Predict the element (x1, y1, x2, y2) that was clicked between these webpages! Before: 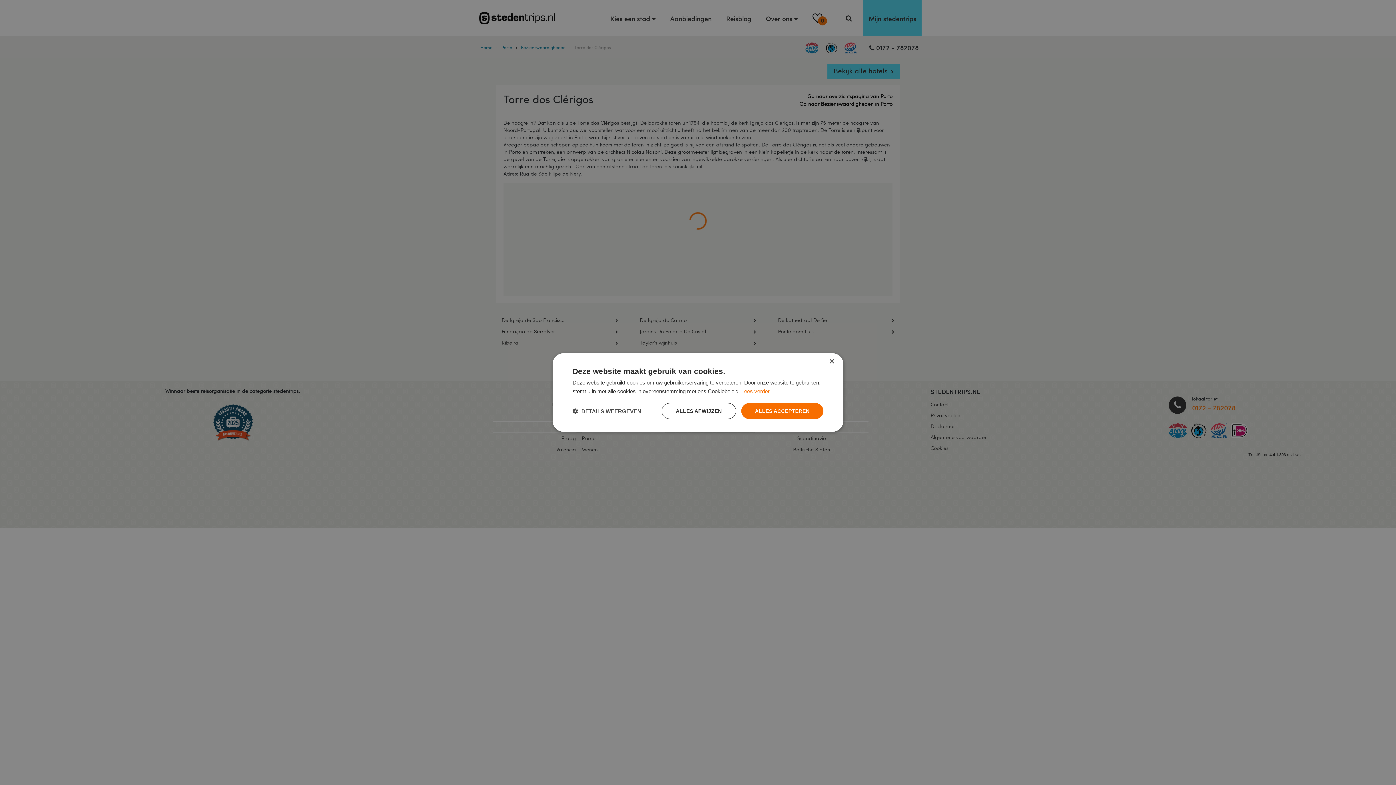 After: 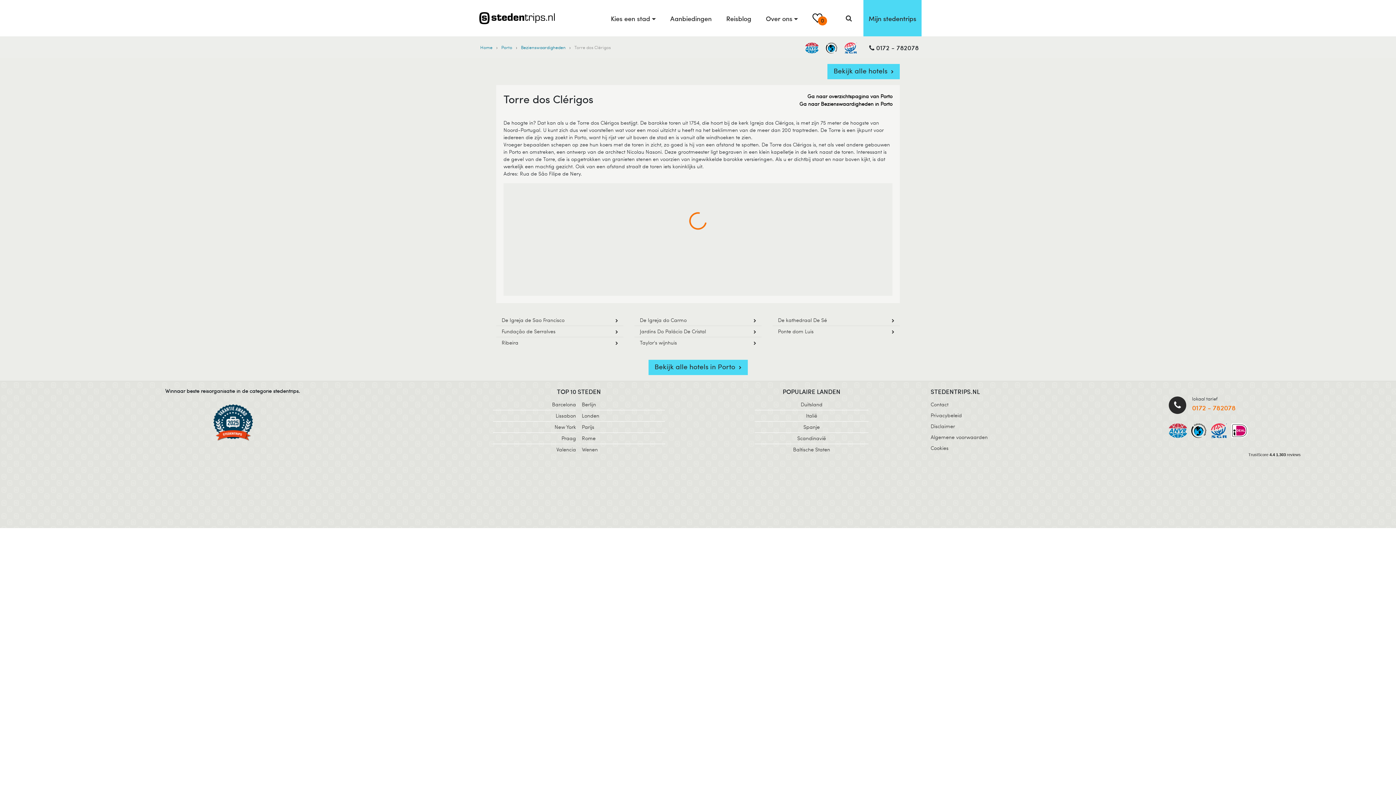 Action: bbox: (661, 403, 736, 419) label: ALLES AFWIJZEN